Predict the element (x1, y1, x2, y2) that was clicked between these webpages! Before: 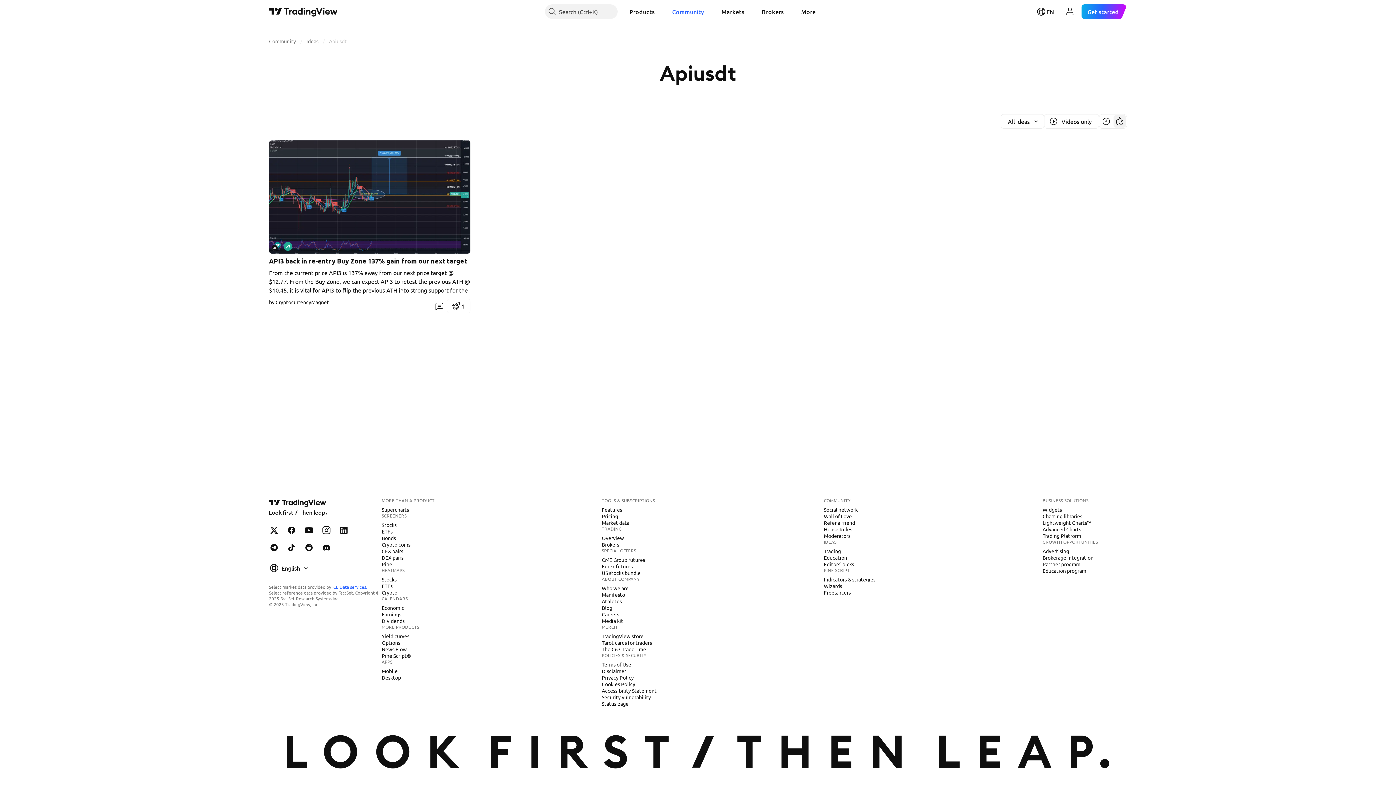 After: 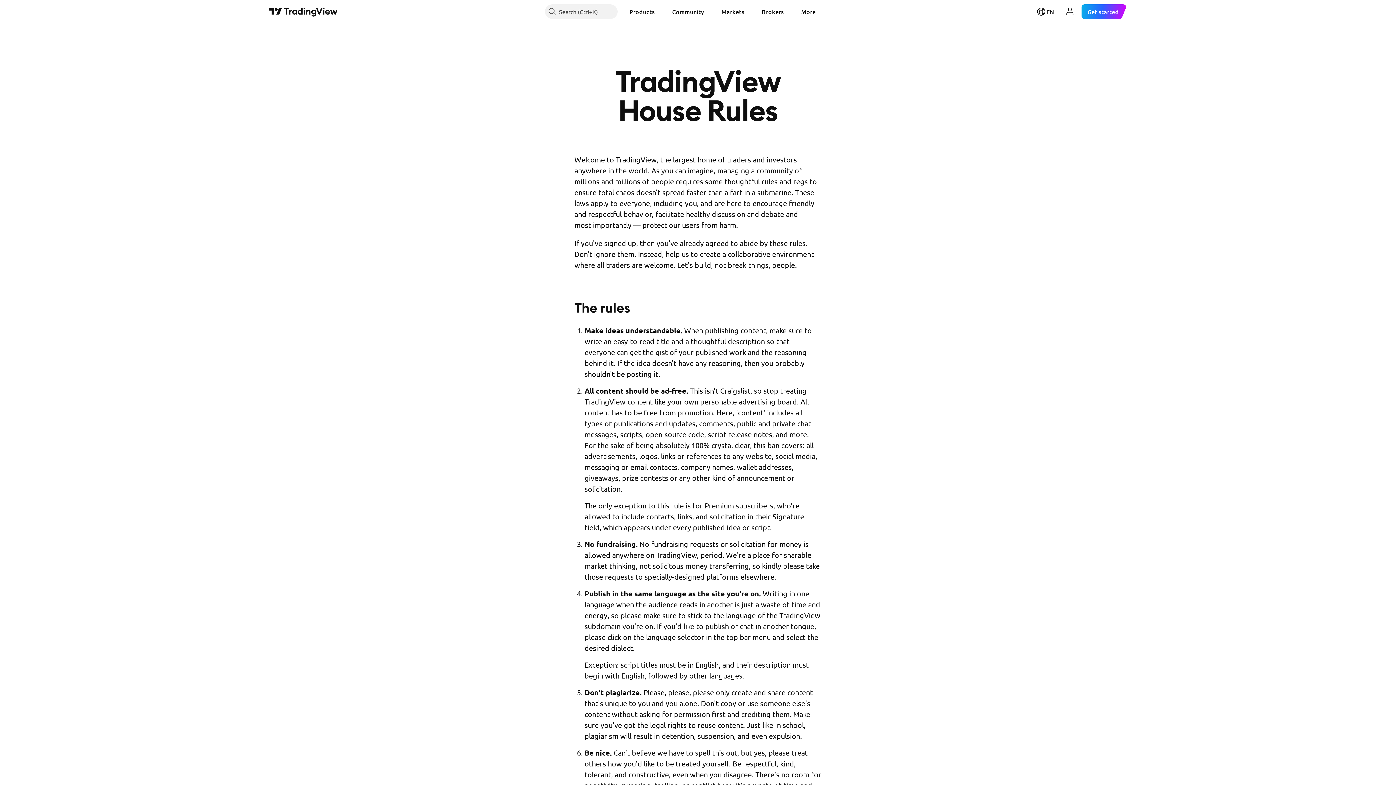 Action: bbox: (821, 525, 855, 533) label: House Rules